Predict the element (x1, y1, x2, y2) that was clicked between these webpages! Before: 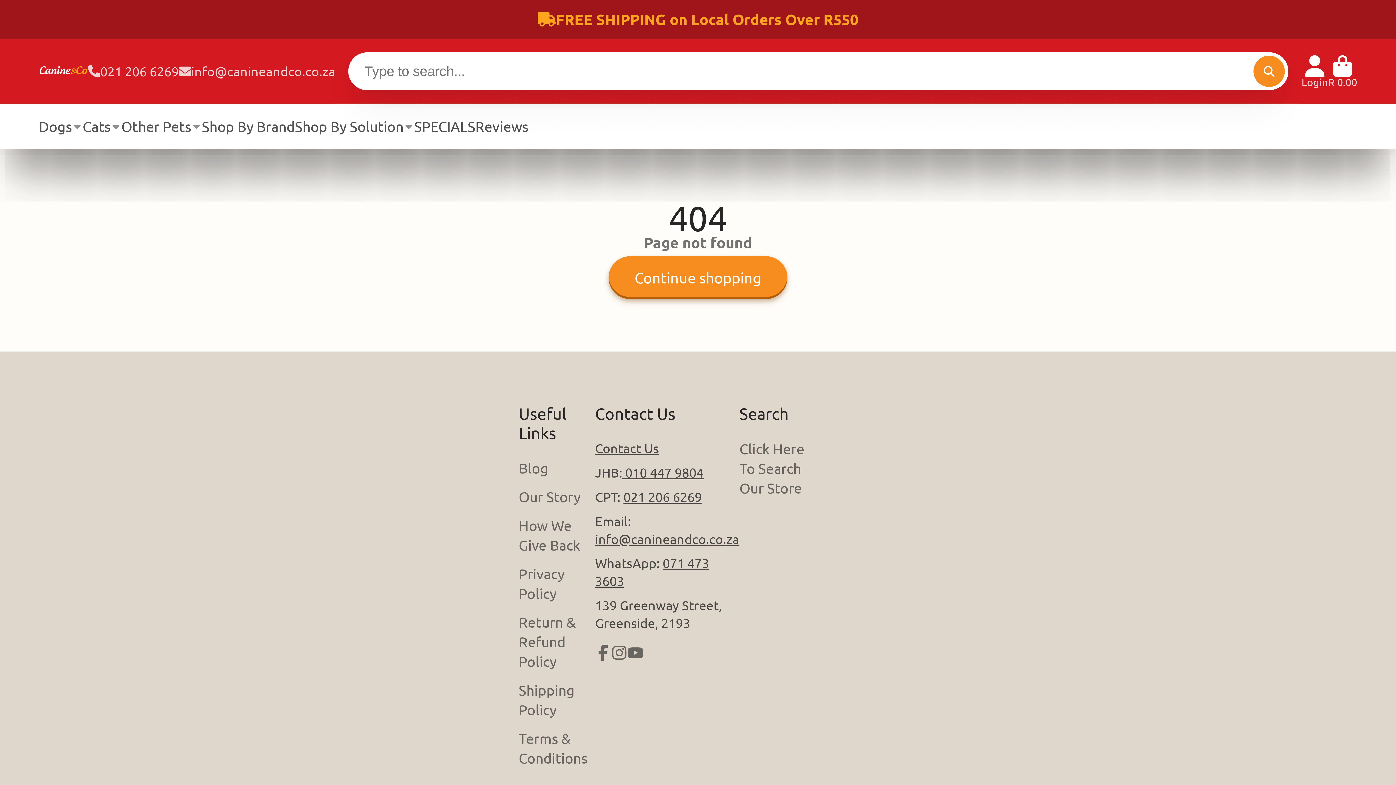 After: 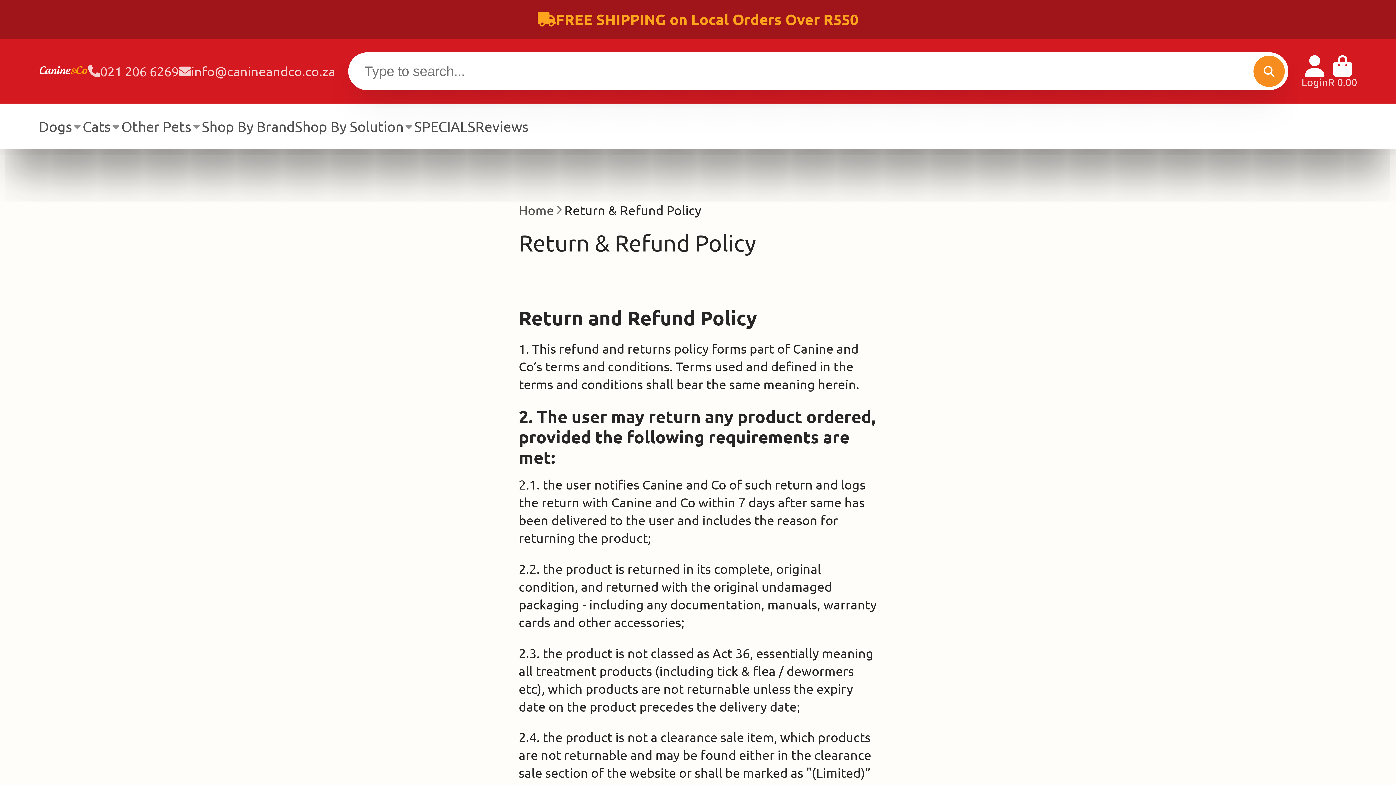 Action: bbox: (518, 612, 595, 671) label: Return & Refund Policy